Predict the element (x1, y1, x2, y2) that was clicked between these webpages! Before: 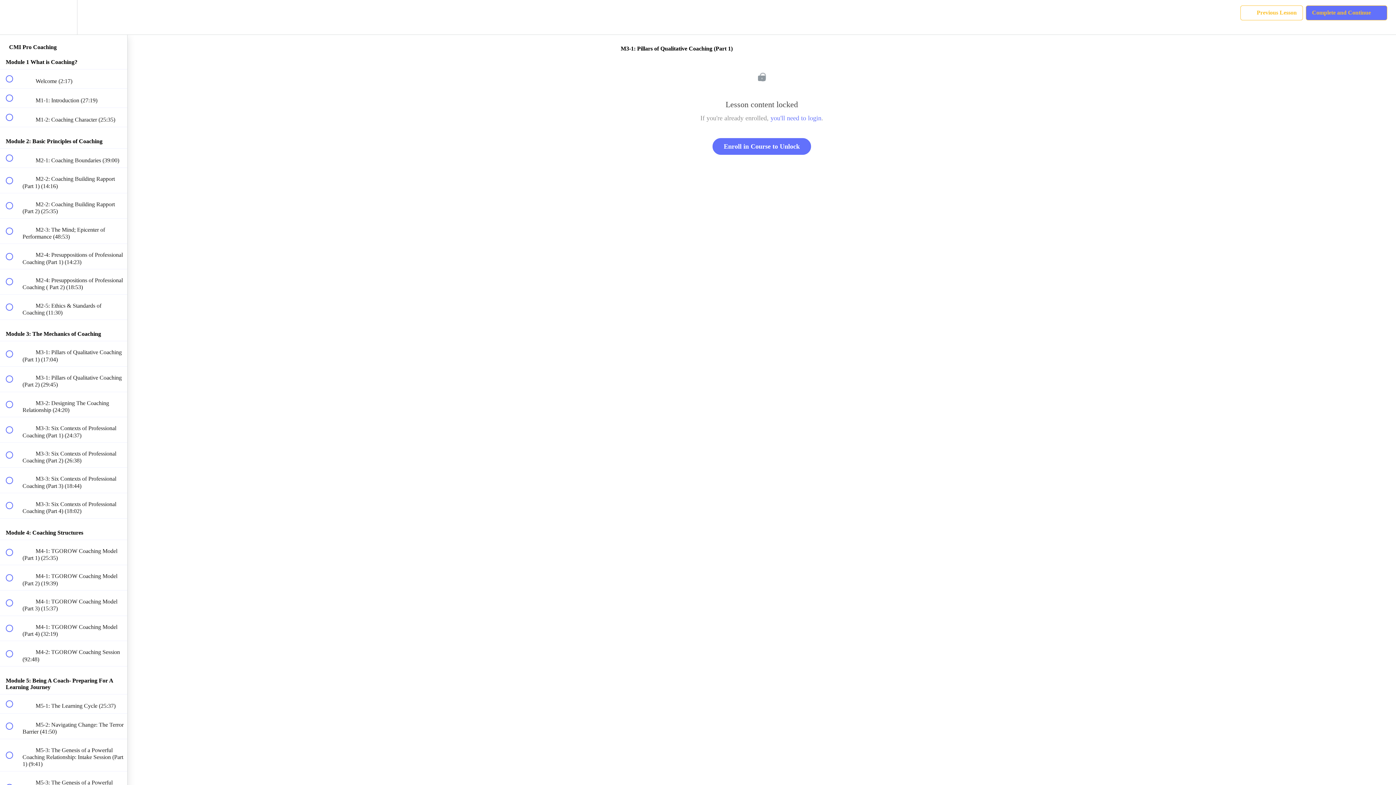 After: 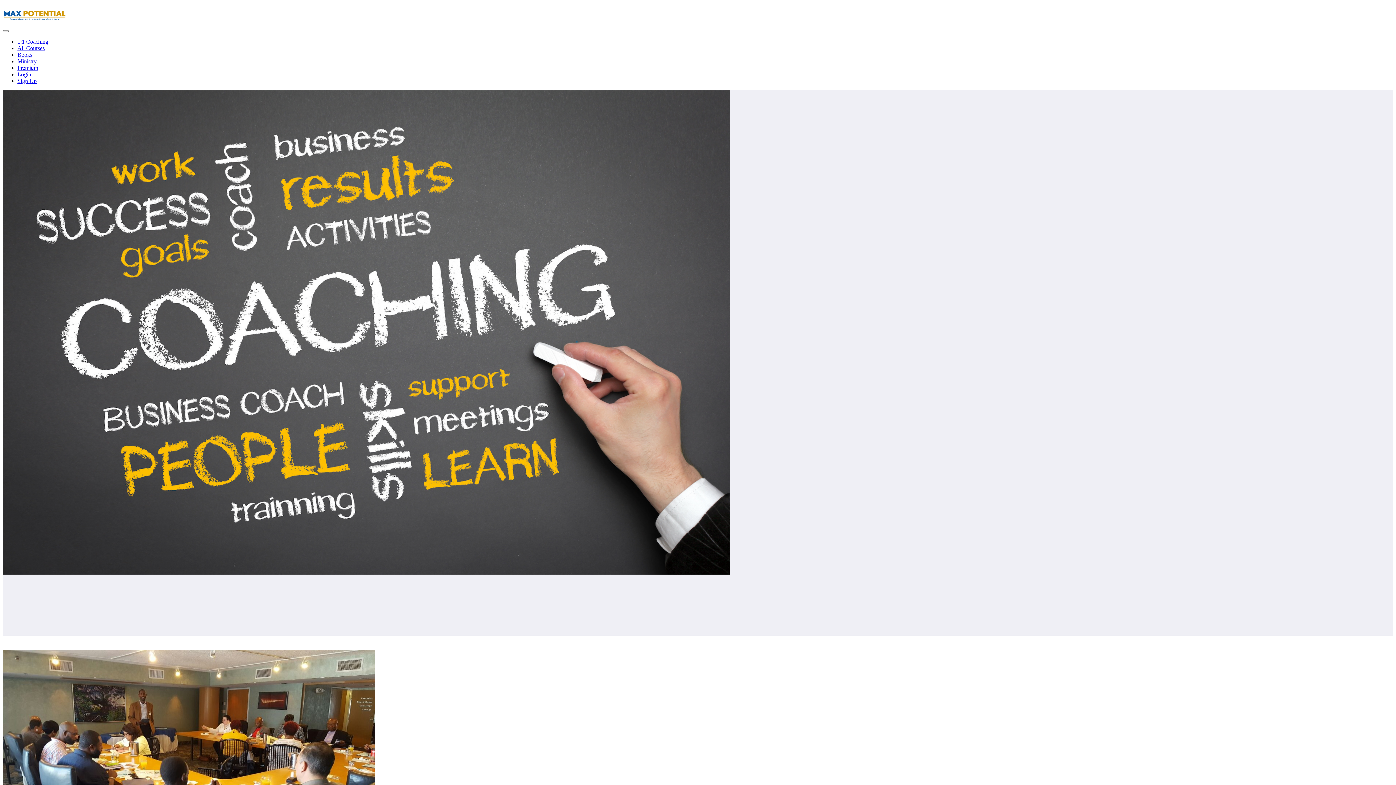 Action: label: Back to course curriculum bbox: (0, 0, 26, 34)